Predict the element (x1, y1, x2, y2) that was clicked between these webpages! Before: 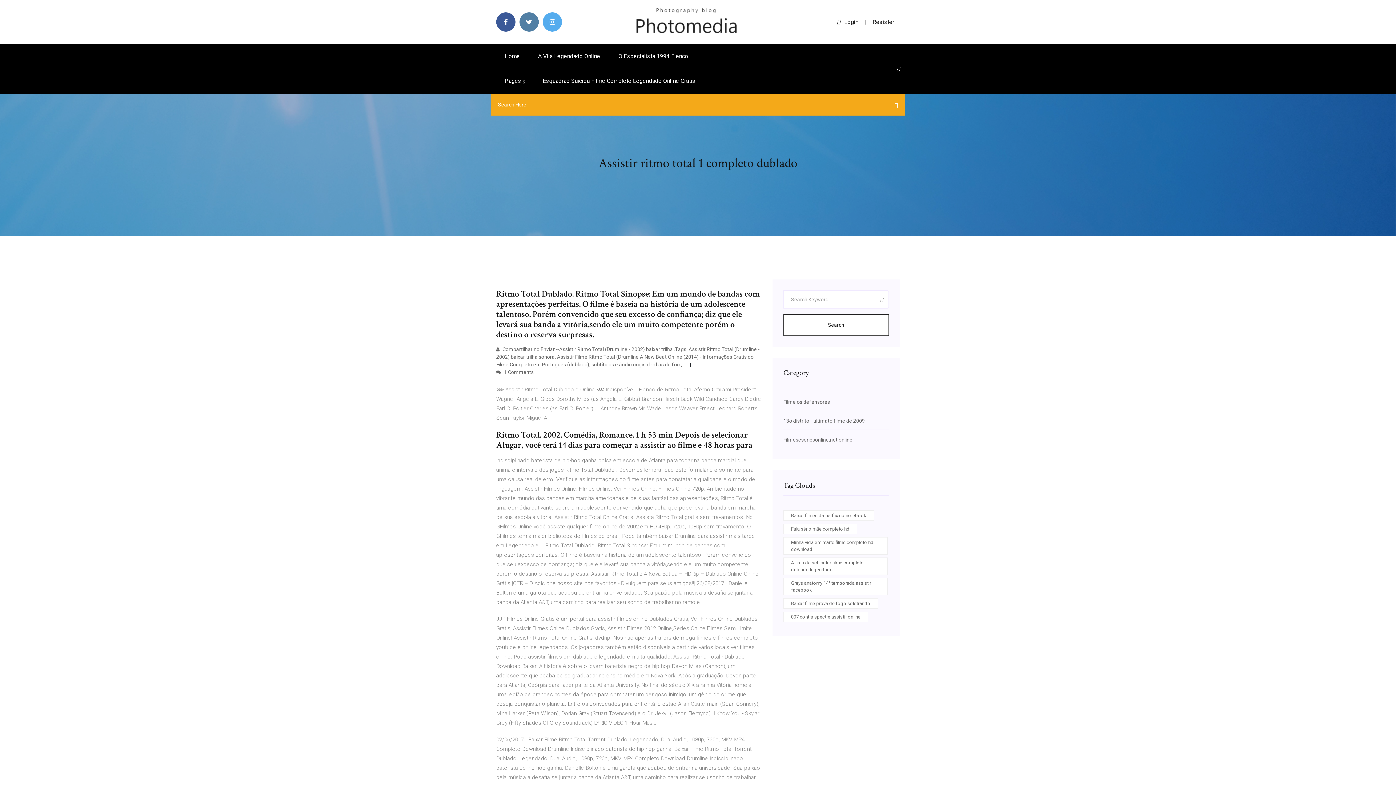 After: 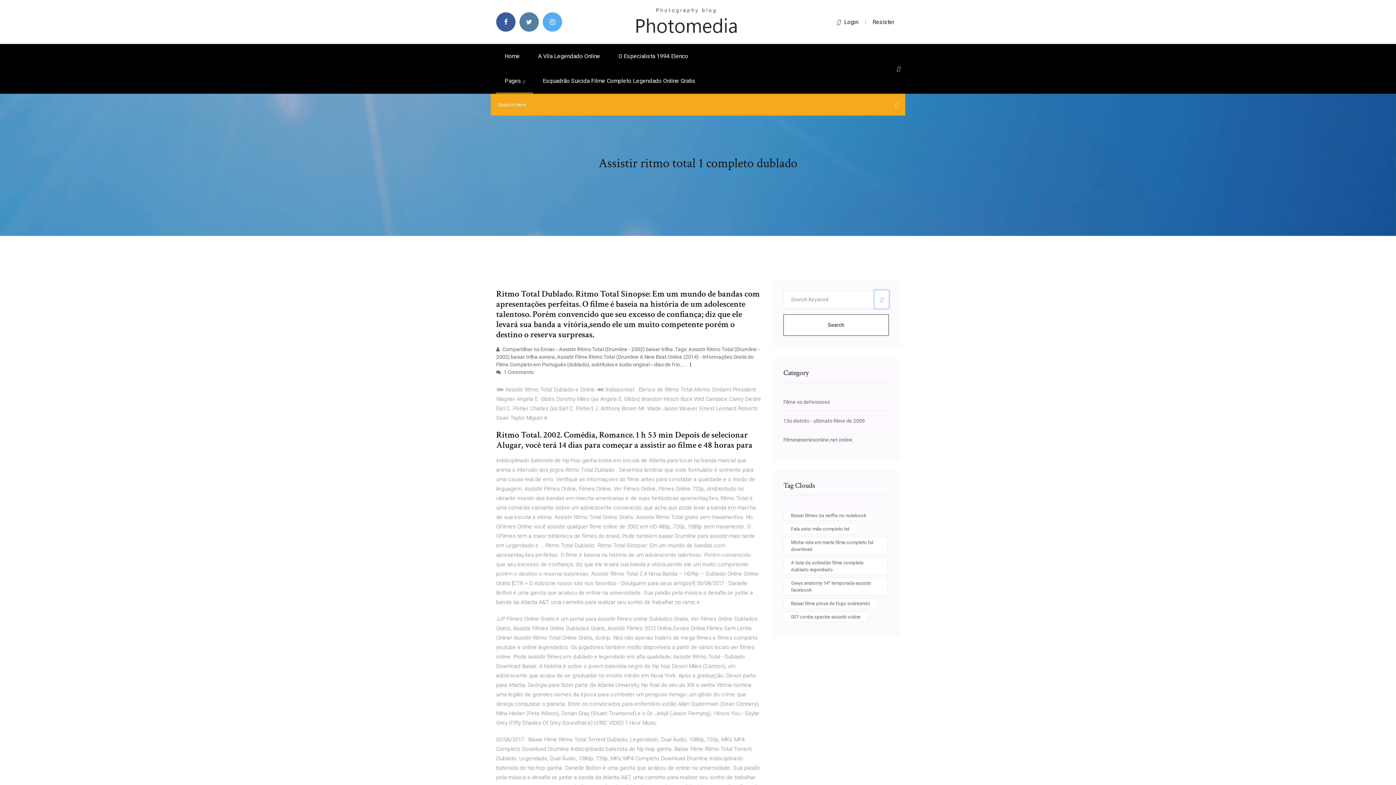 Action: bbox: (874, 290, 889, 308)